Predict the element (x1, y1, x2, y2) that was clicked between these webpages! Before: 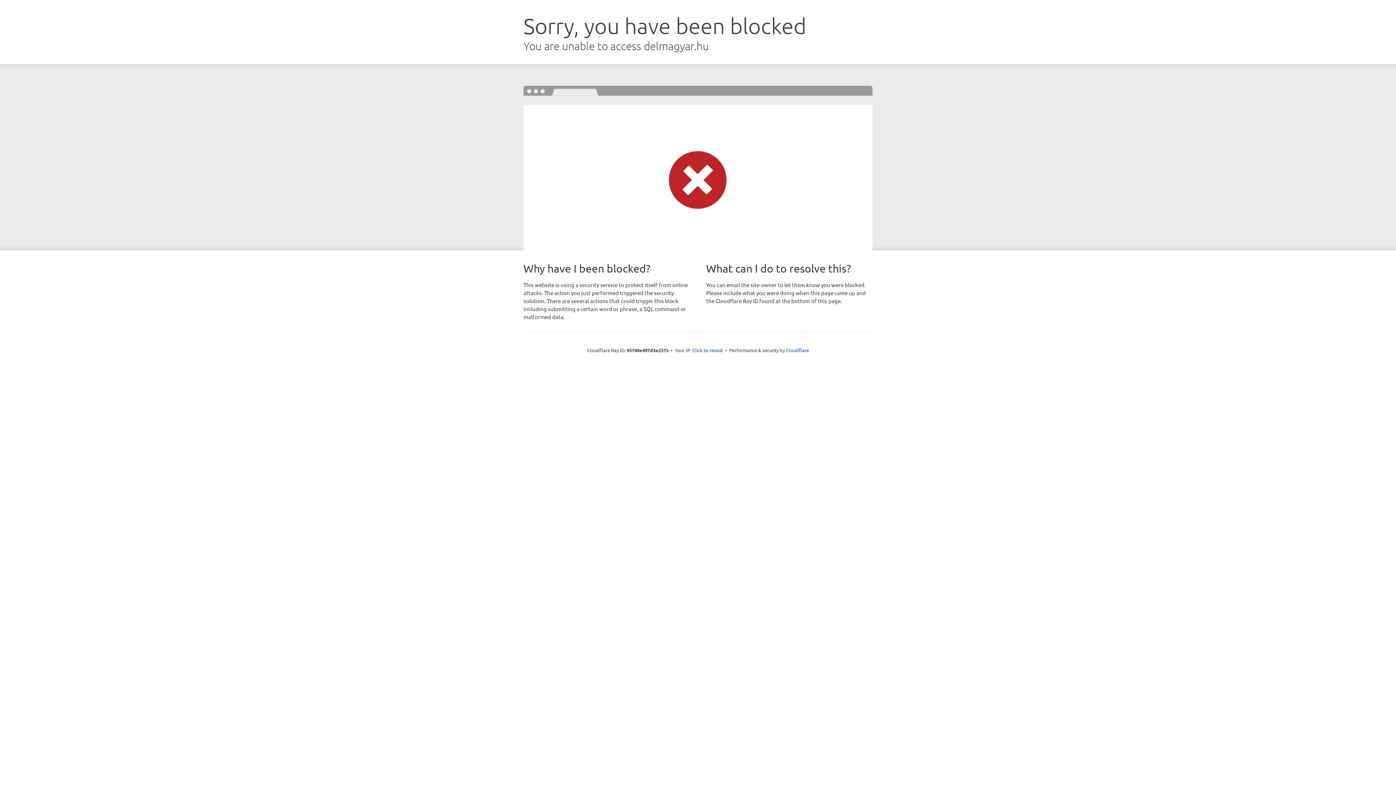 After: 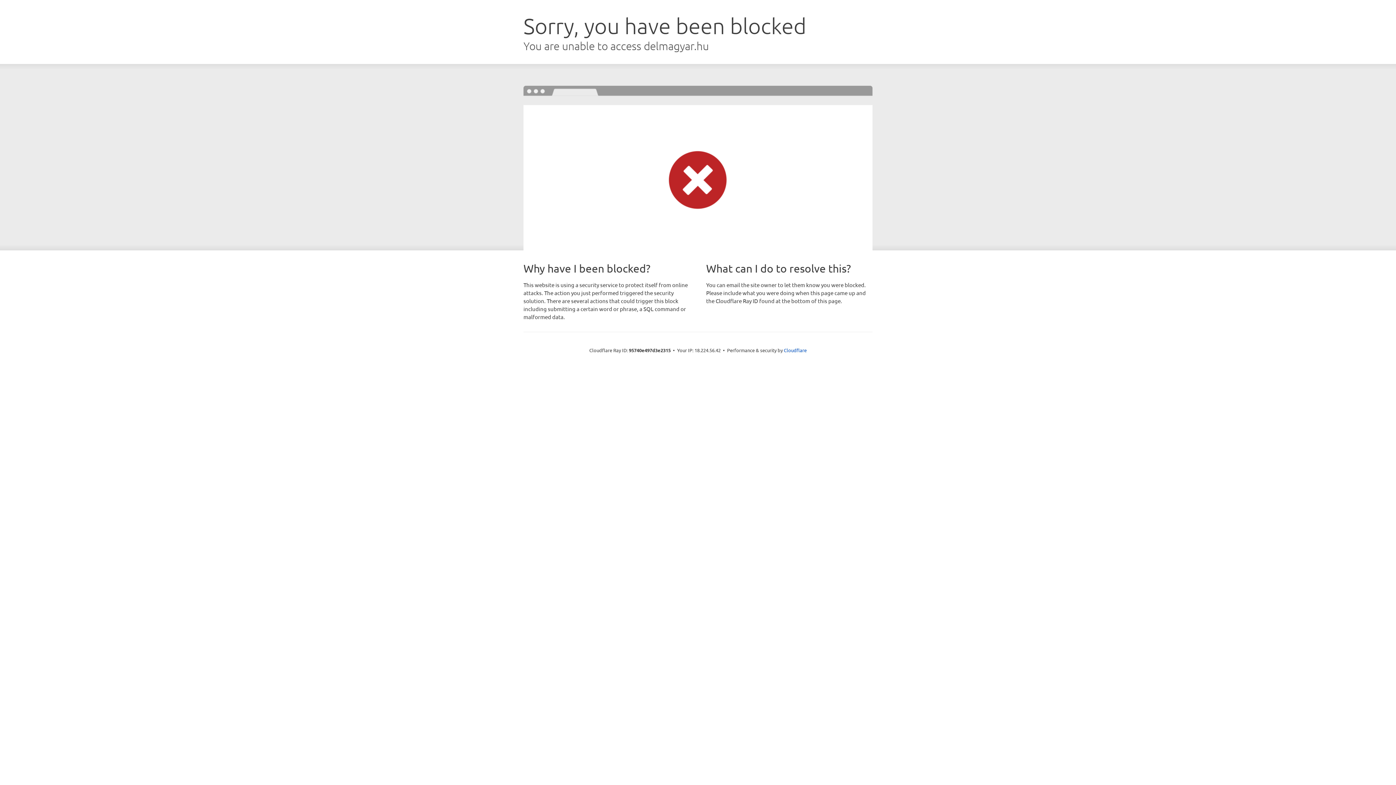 Action: label: Click to reveal bbox: (692, 346, 723, 353)